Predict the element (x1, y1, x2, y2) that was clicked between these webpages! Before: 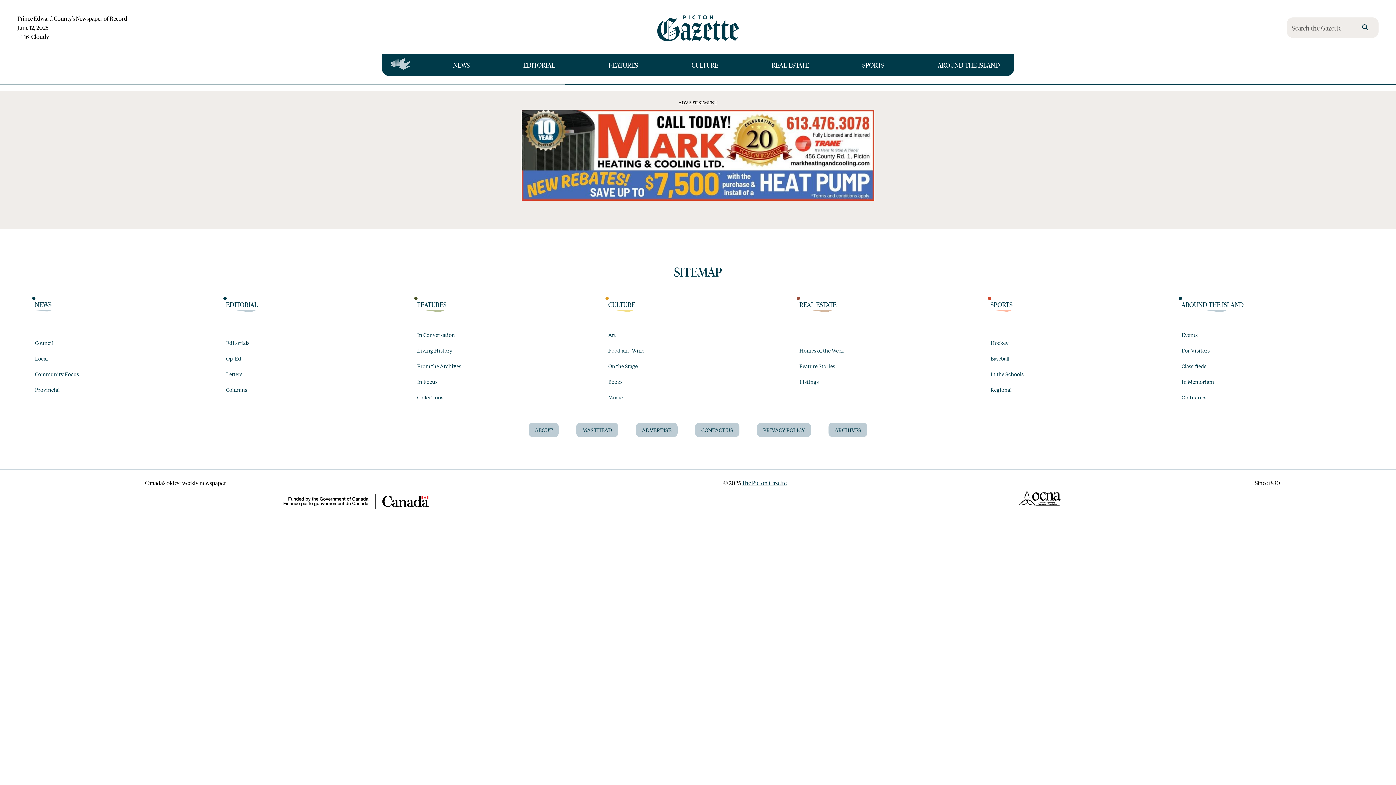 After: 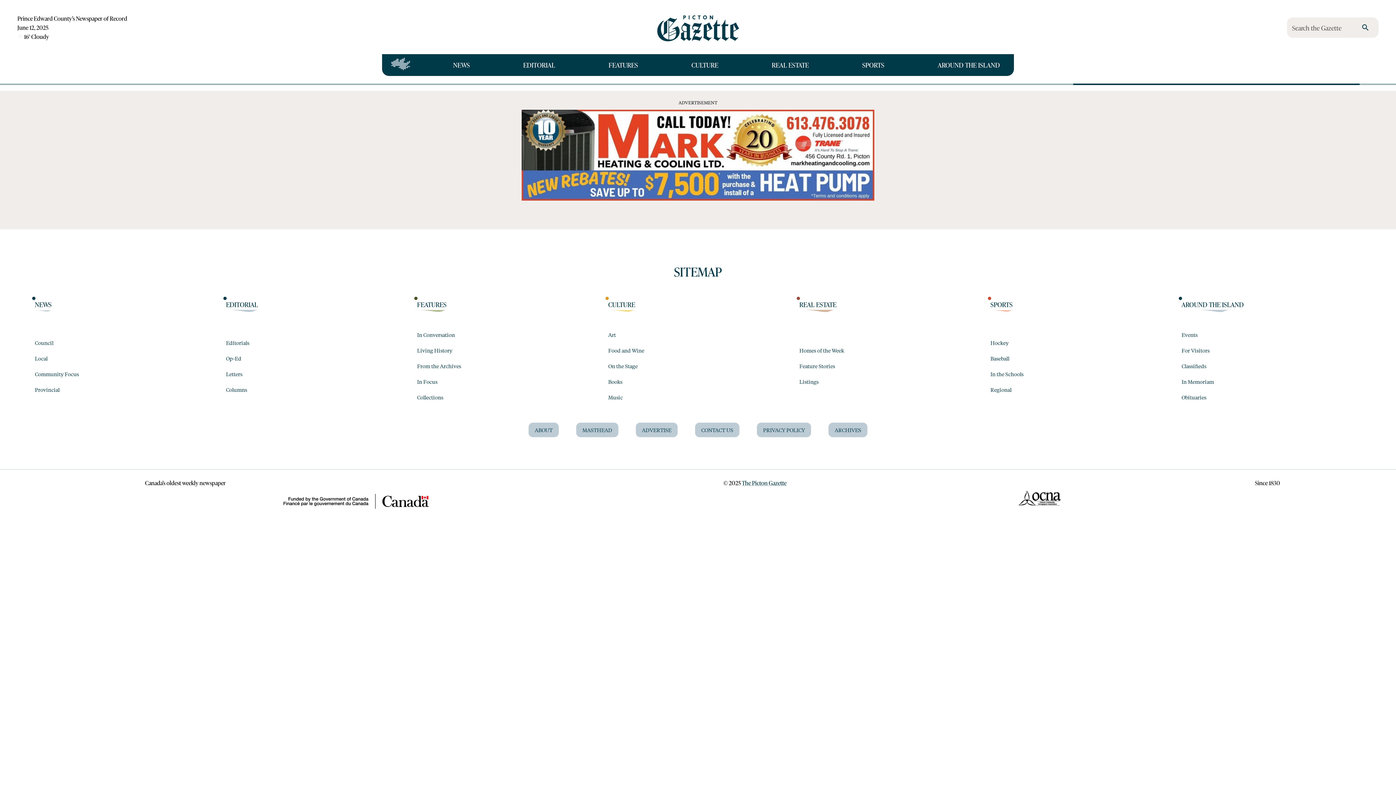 Action: bbox: (1019, 499, 1060, 507)